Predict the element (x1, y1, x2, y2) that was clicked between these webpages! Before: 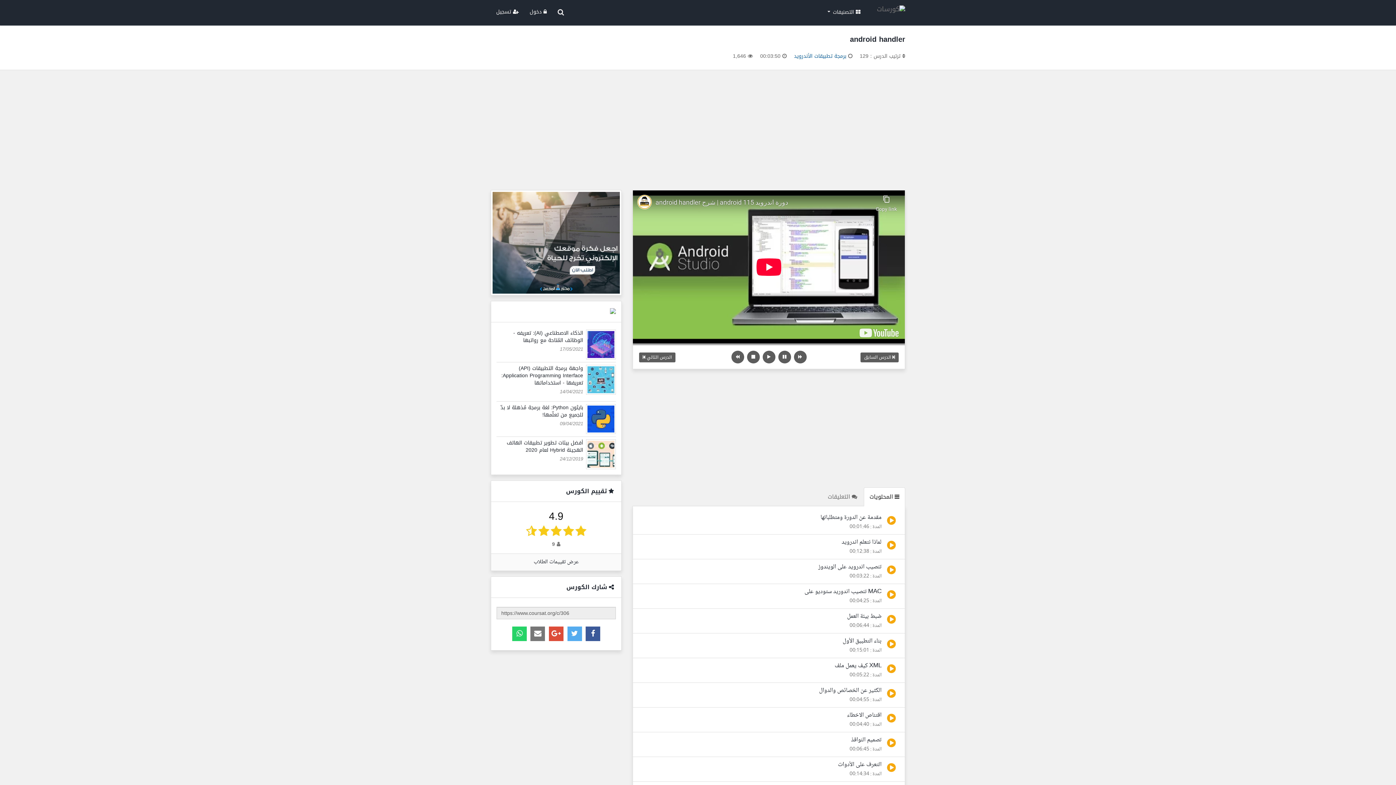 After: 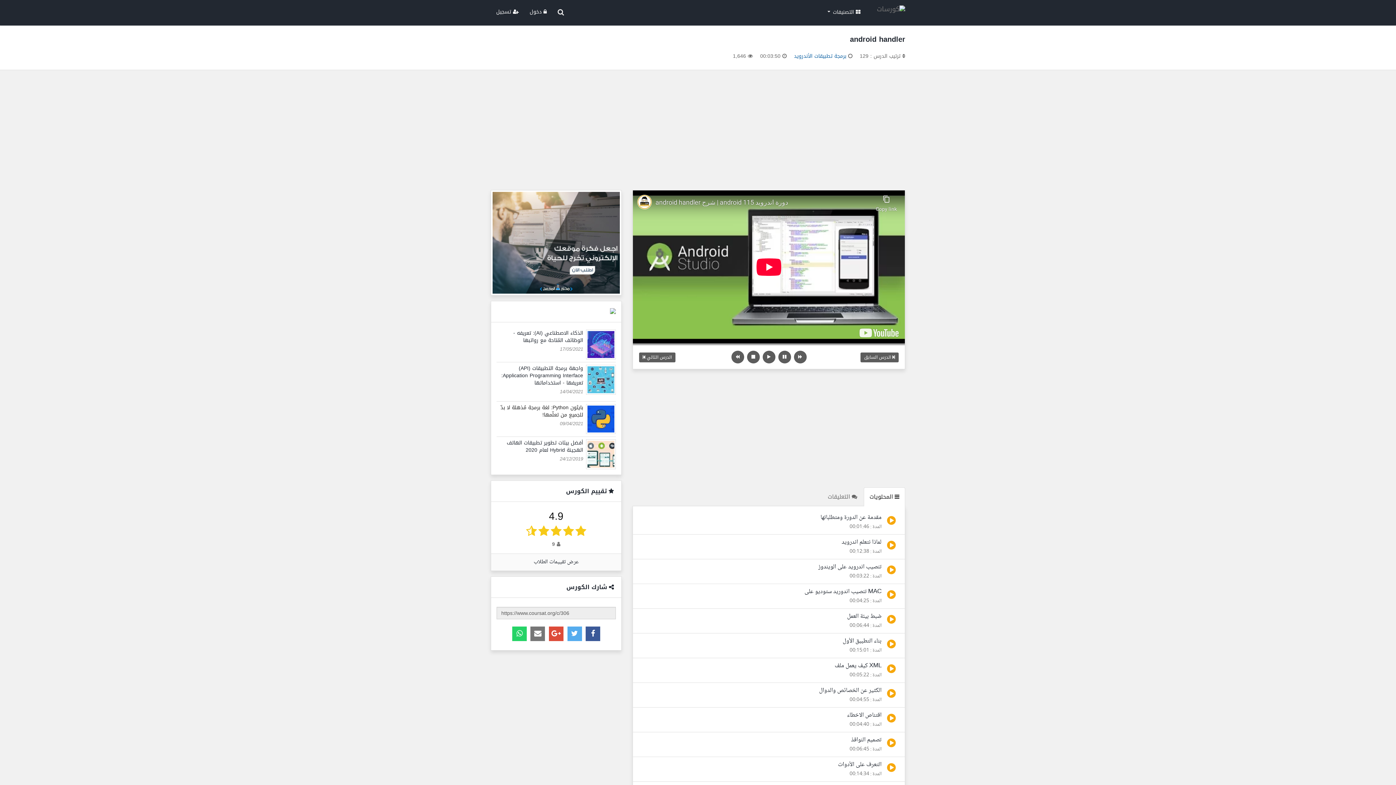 Action: label: بايثون Python: لغة برمجة مُذهلة لا بدّ للجميع من تعلّمها! bbox: (500, 402, 583, 420)